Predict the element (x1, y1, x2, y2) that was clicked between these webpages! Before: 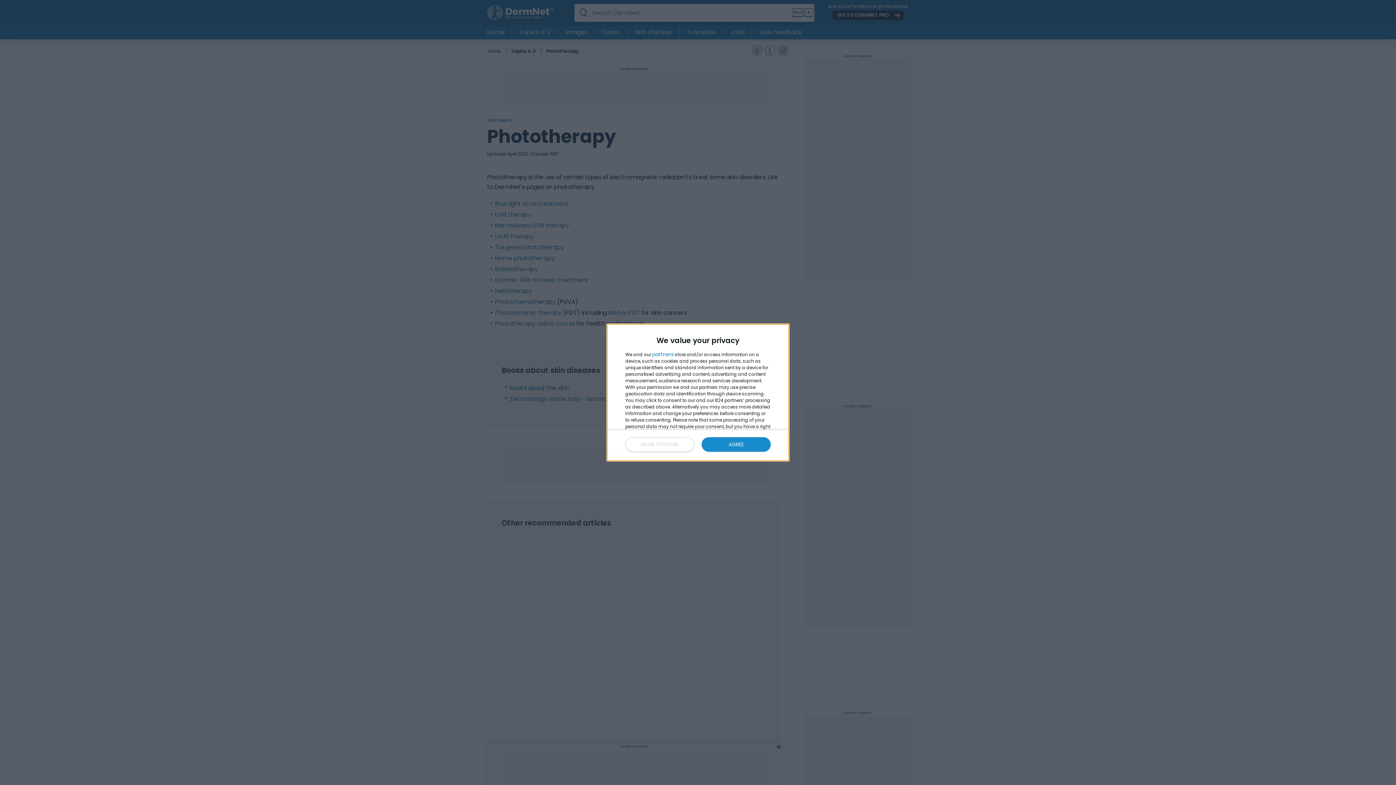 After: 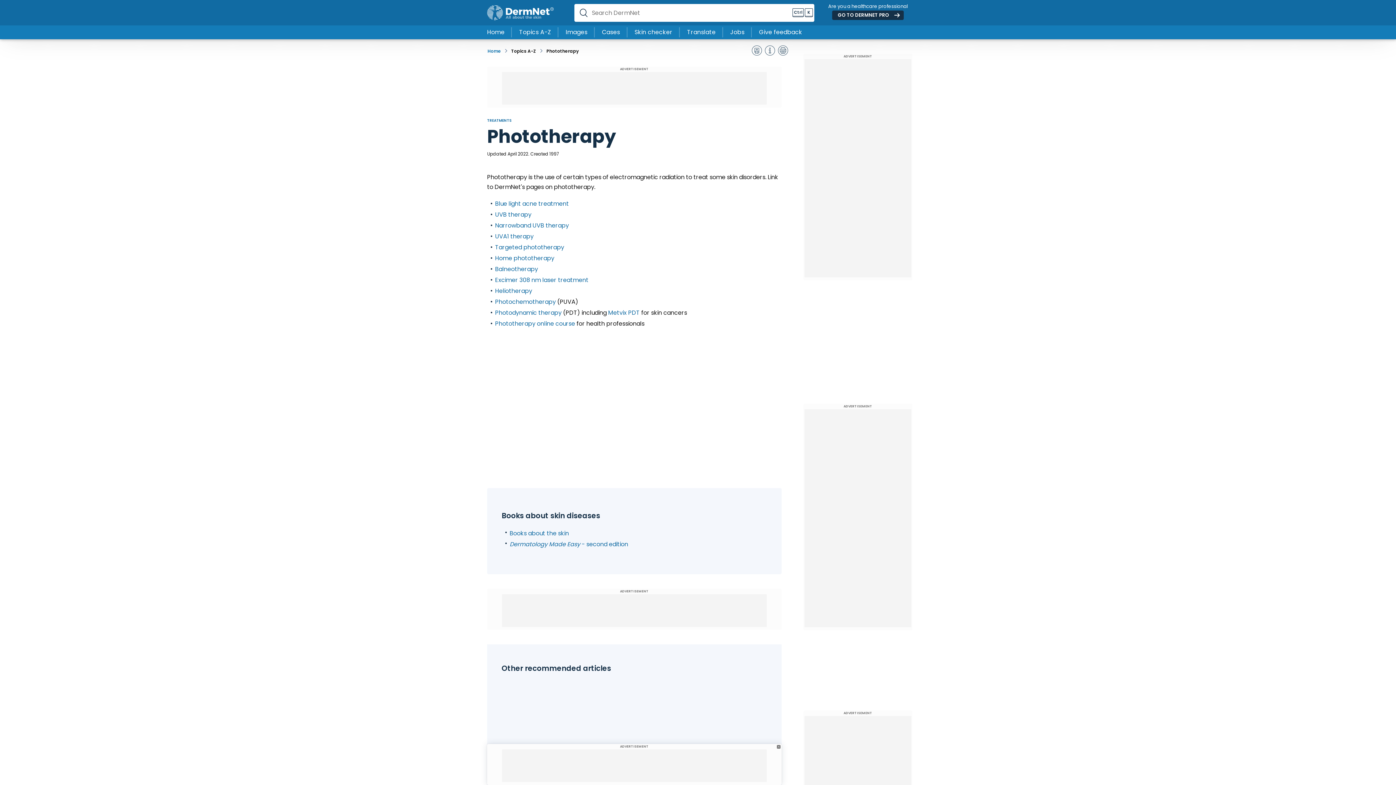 Action: bbox: (701, 437, 770, 452) label: AGREE